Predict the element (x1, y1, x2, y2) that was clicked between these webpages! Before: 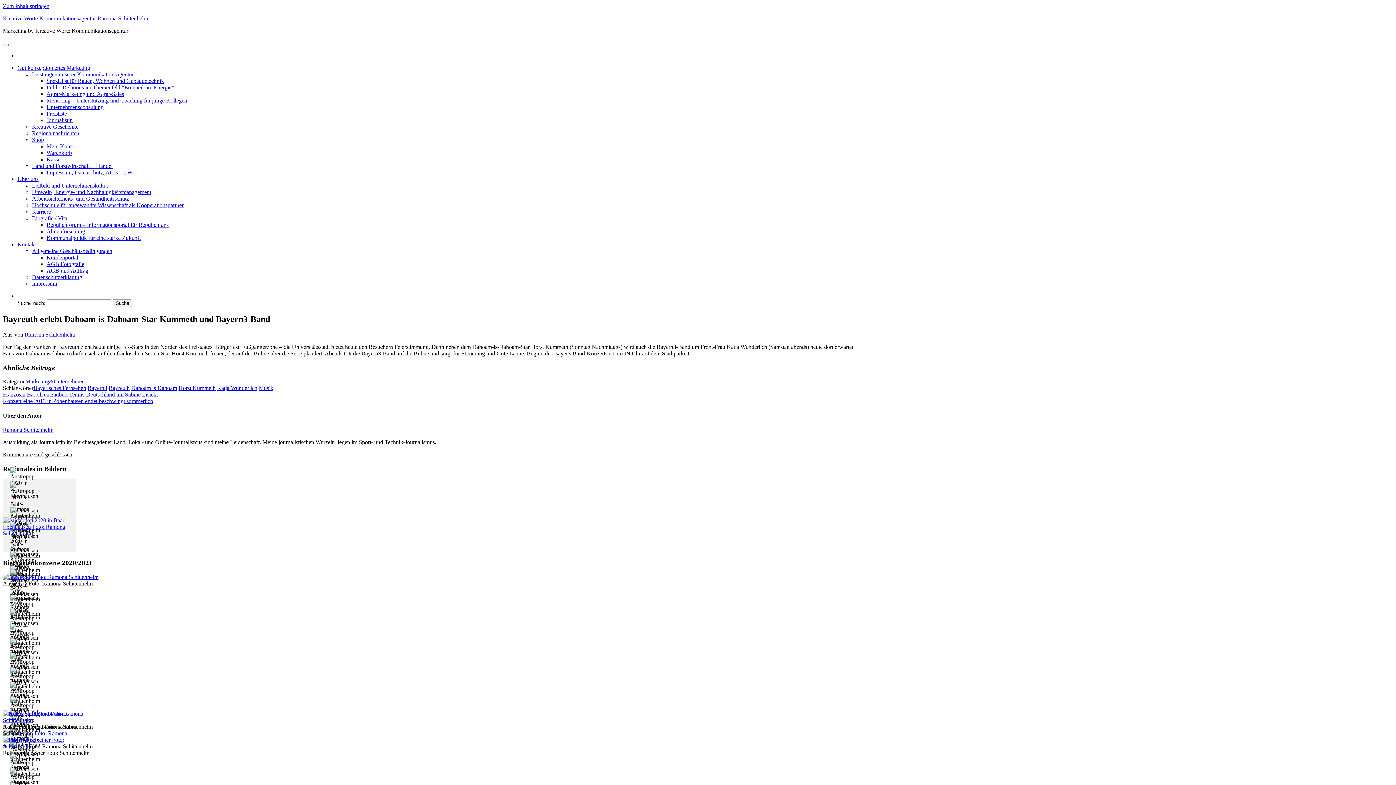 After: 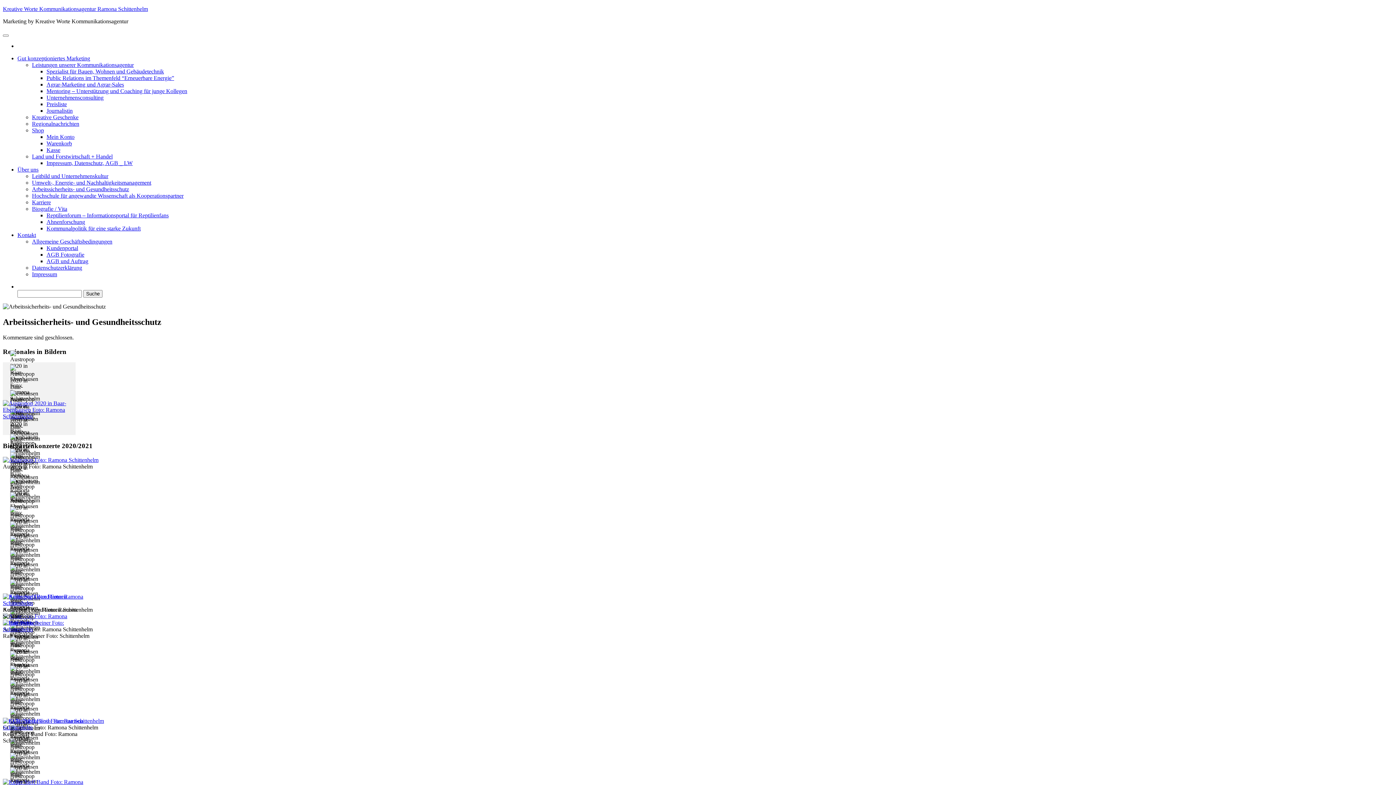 Action: bbox: (32, 195, 129, 201) label: Arbeitssicherheits- und Gesundheitsschutz